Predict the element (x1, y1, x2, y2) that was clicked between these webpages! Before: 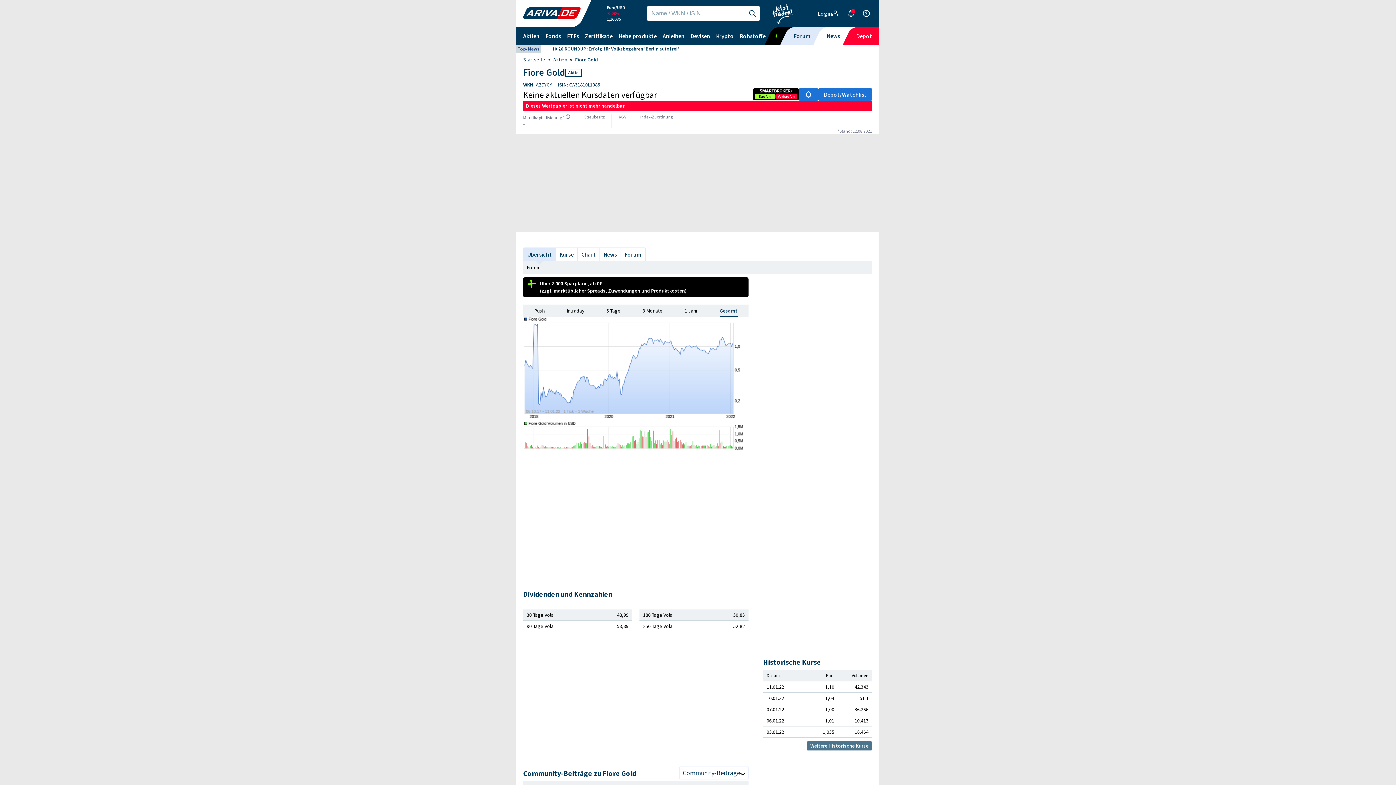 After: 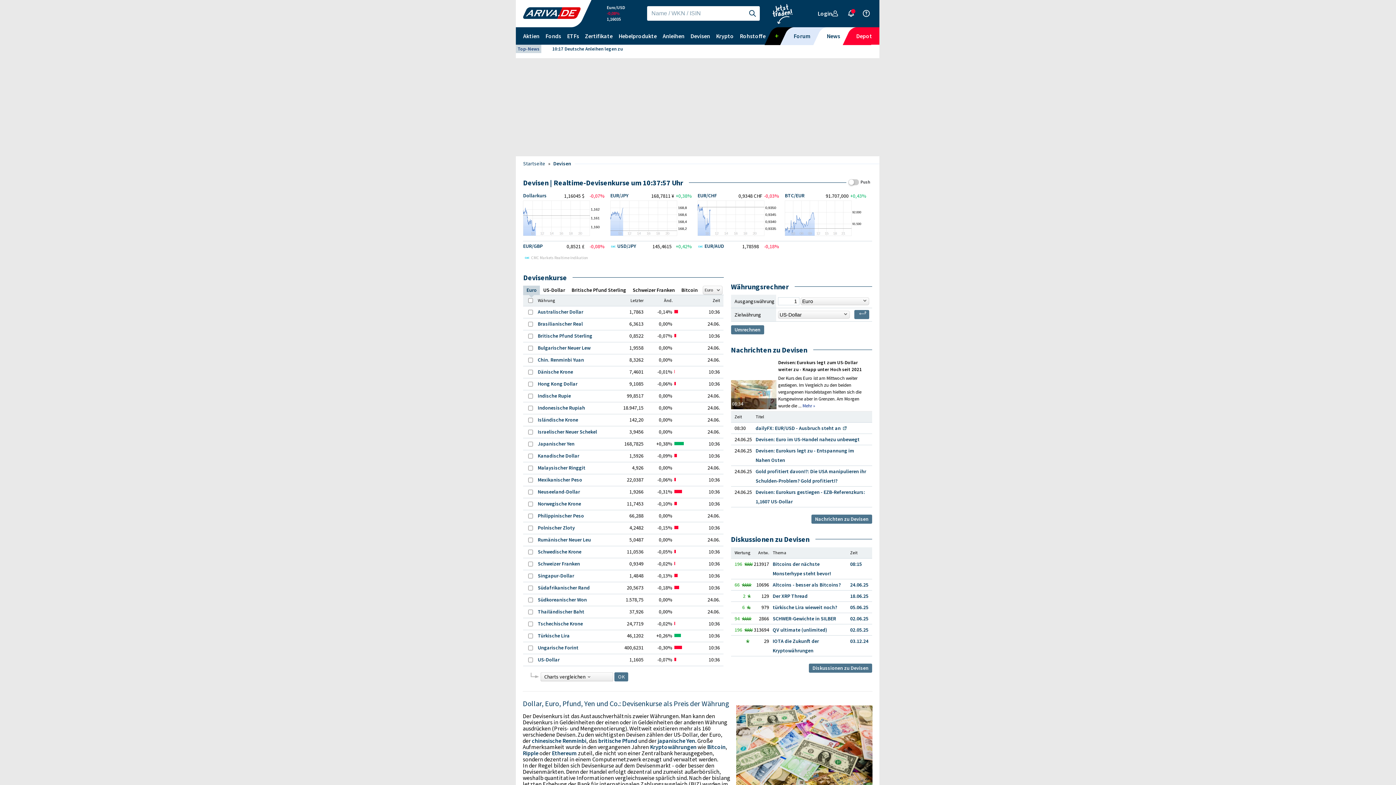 Action: label: Devisen bbox: (687, 26, 713, 44)